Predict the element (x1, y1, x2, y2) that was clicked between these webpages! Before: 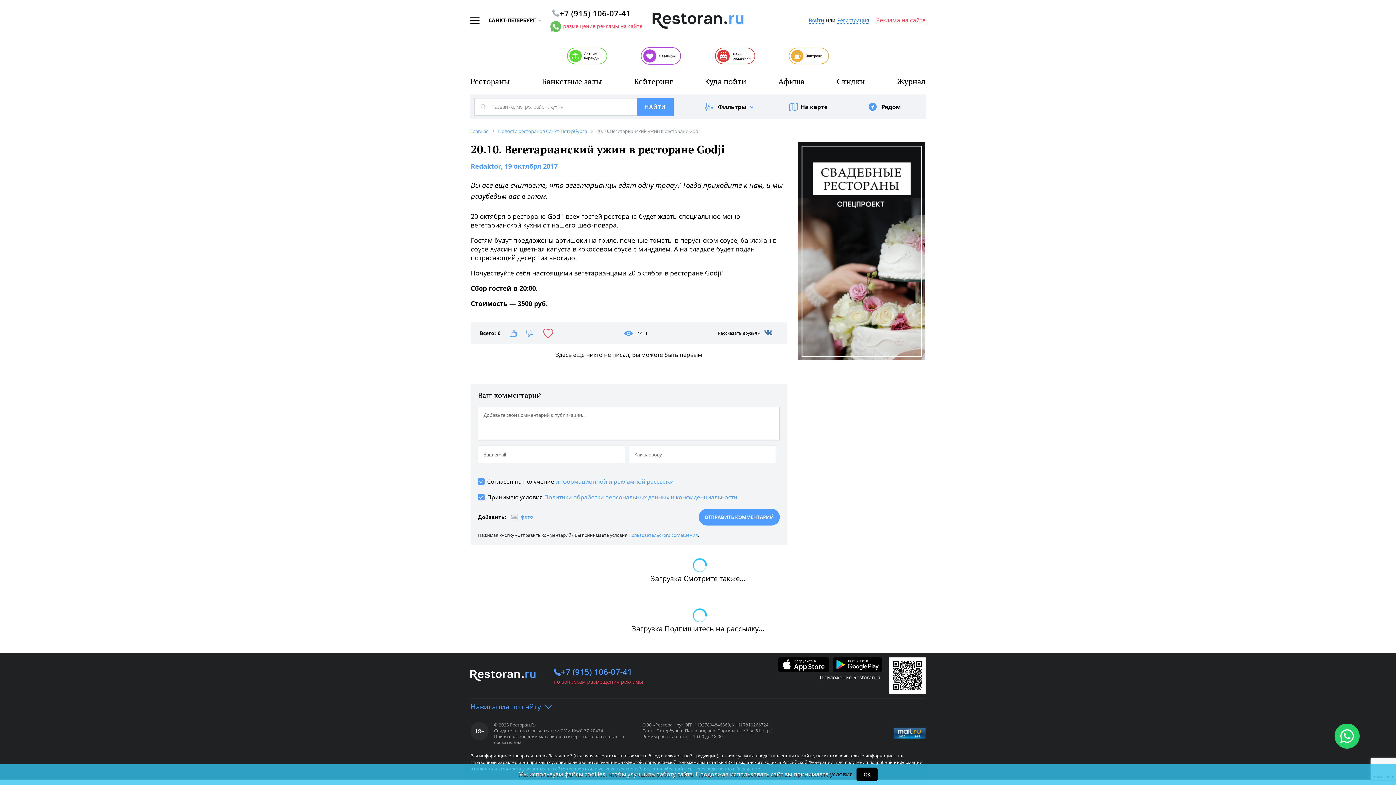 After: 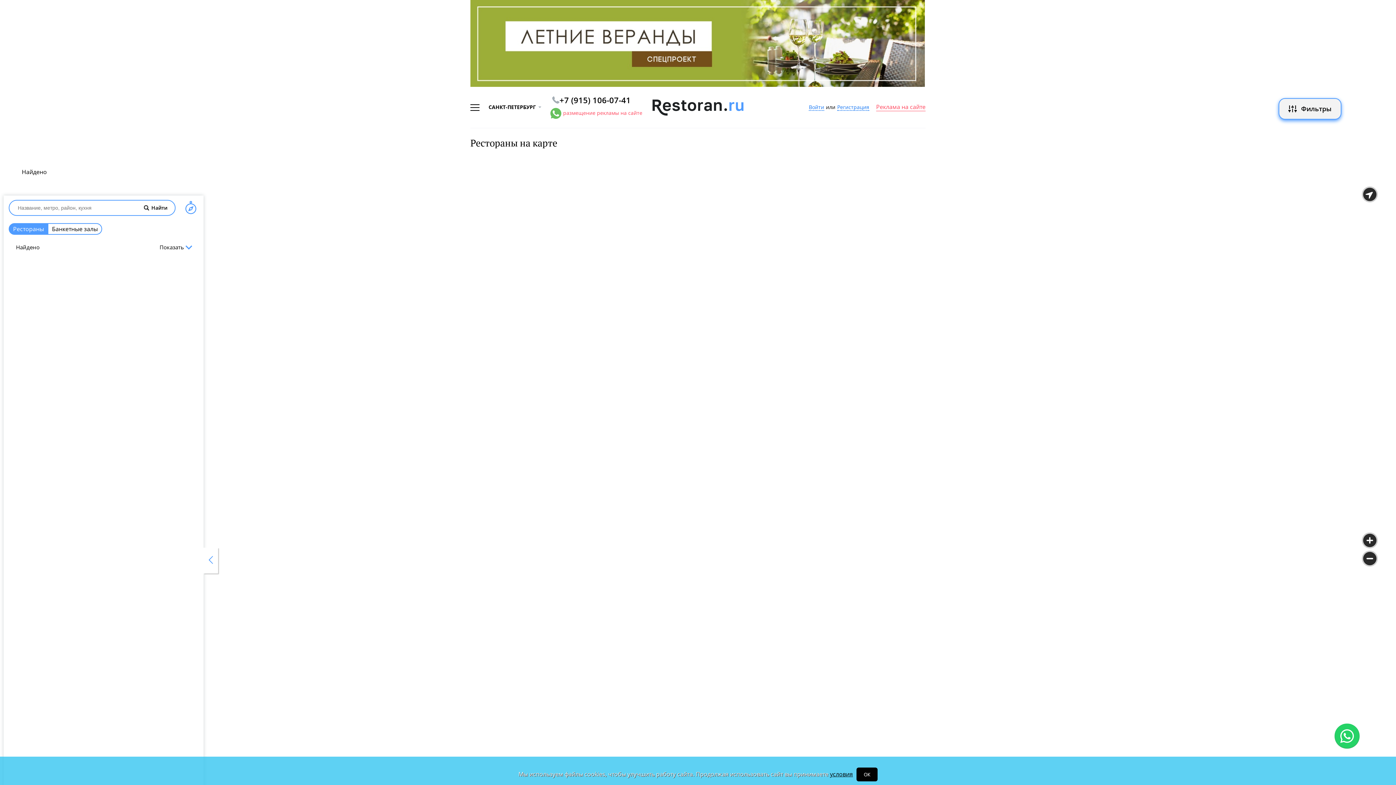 Action: label: На карте bbox: (788, 98, 827, 115)